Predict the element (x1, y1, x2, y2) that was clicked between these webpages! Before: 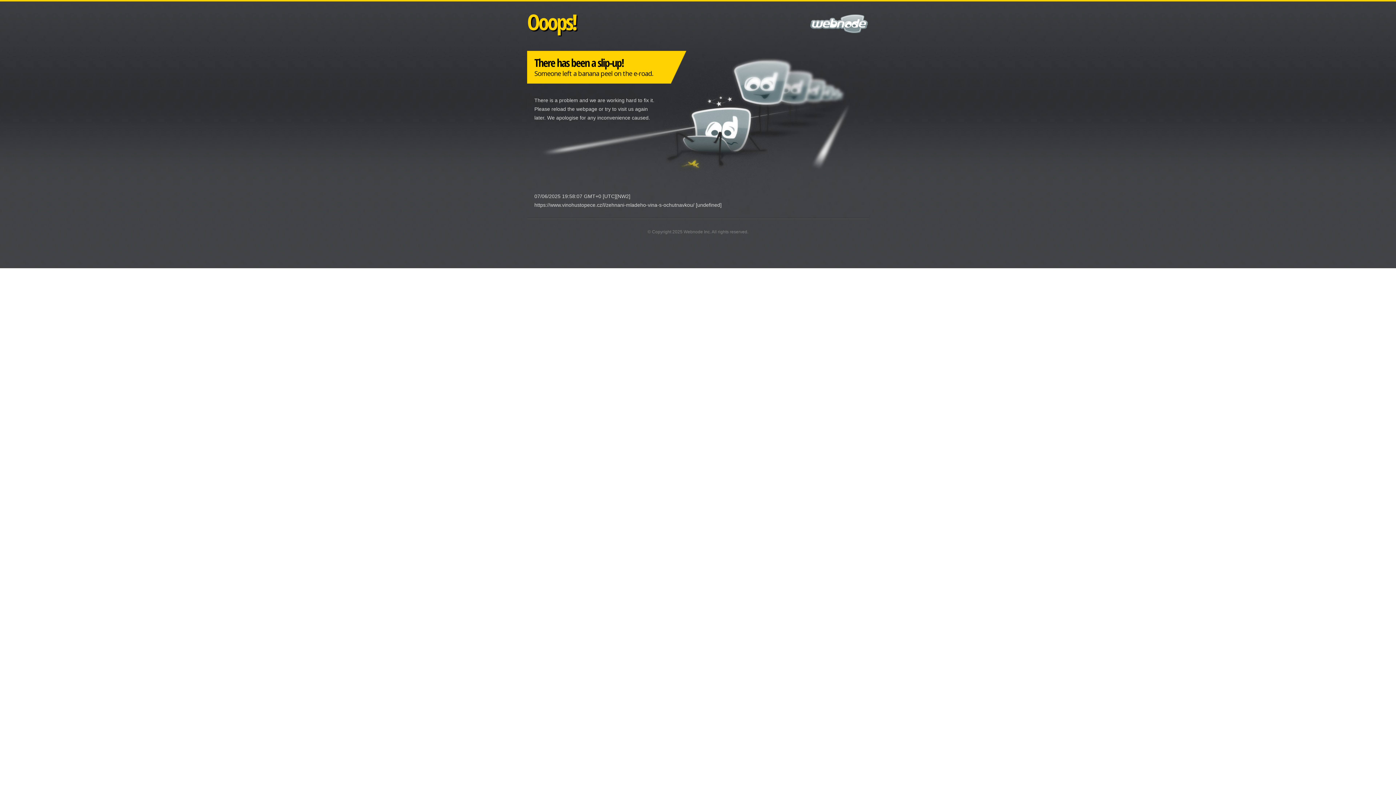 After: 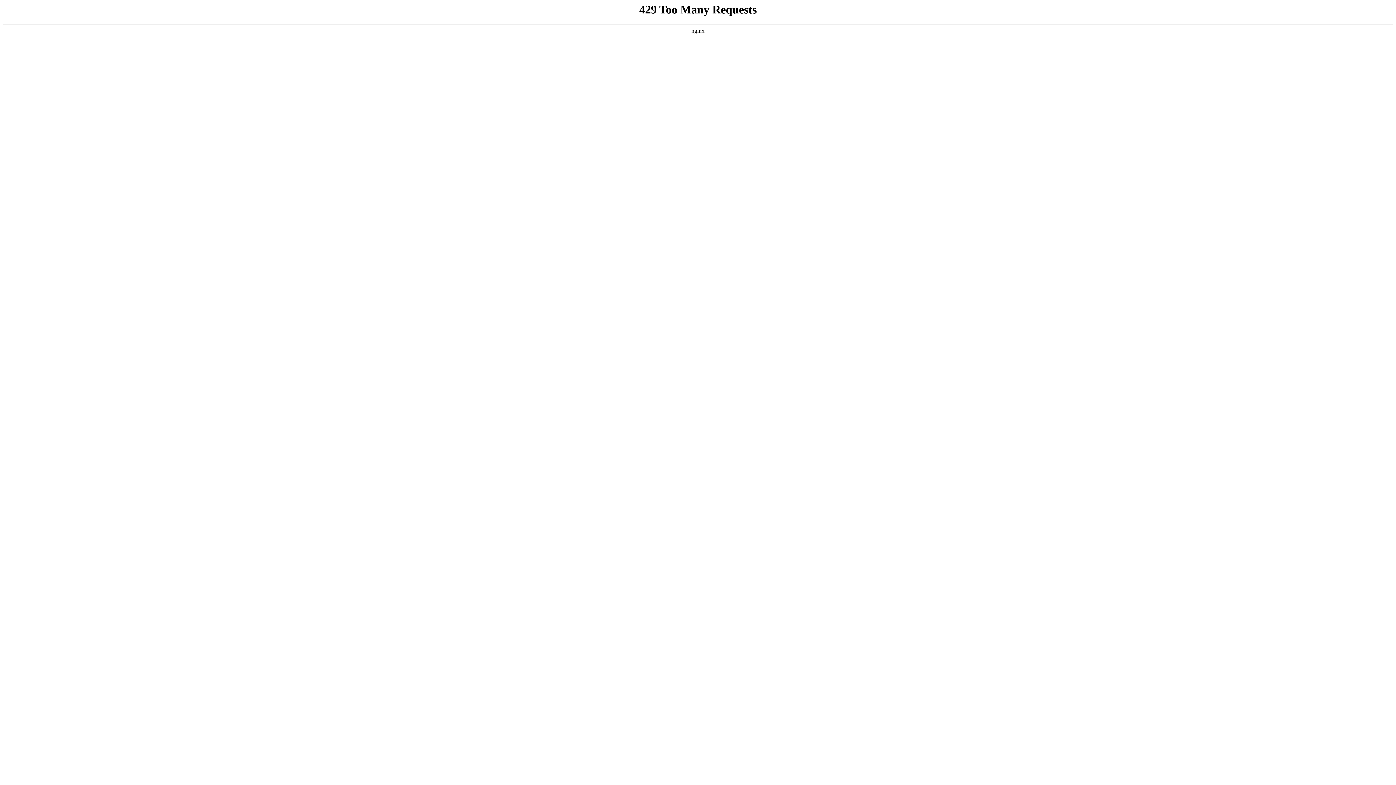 Action: label: Webnode Inc bbox: (683, 229, 710, 234)